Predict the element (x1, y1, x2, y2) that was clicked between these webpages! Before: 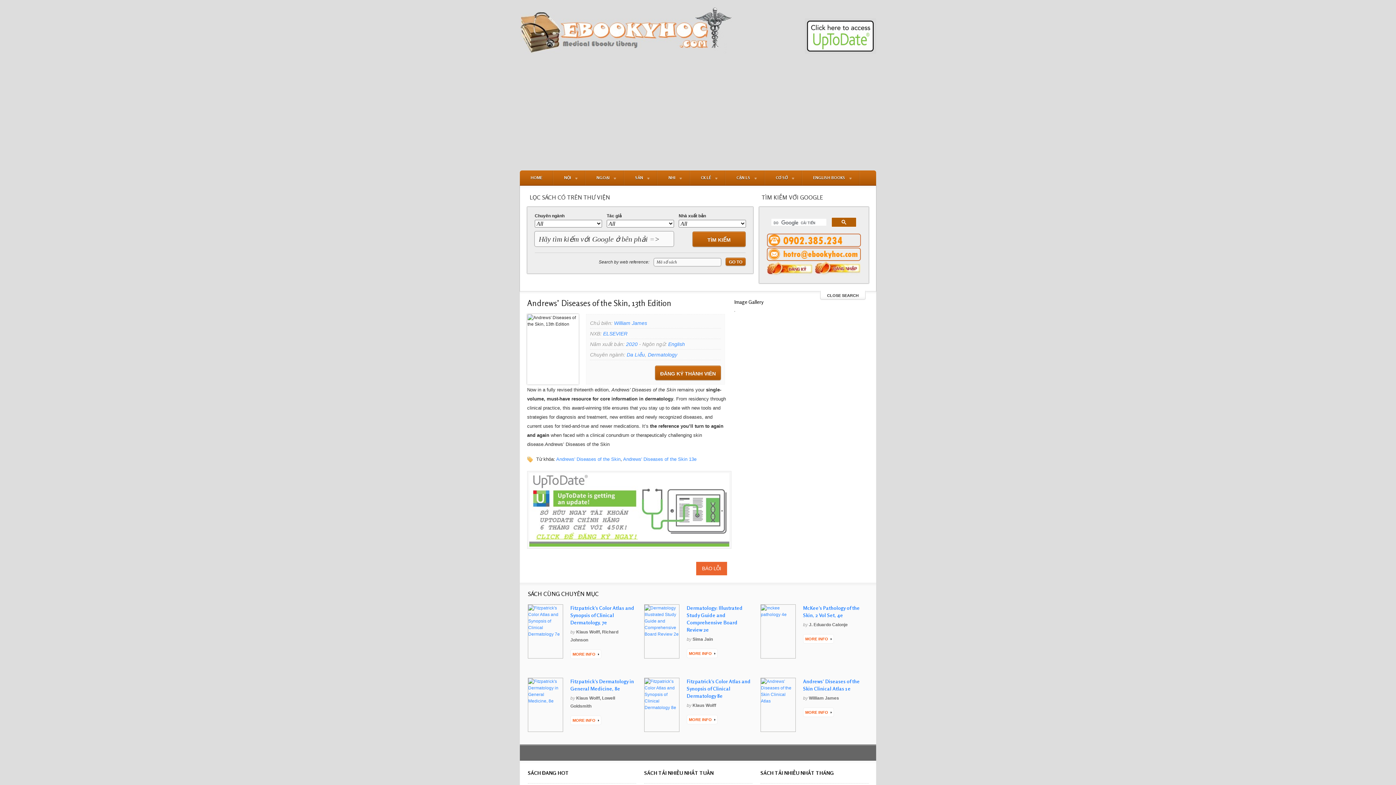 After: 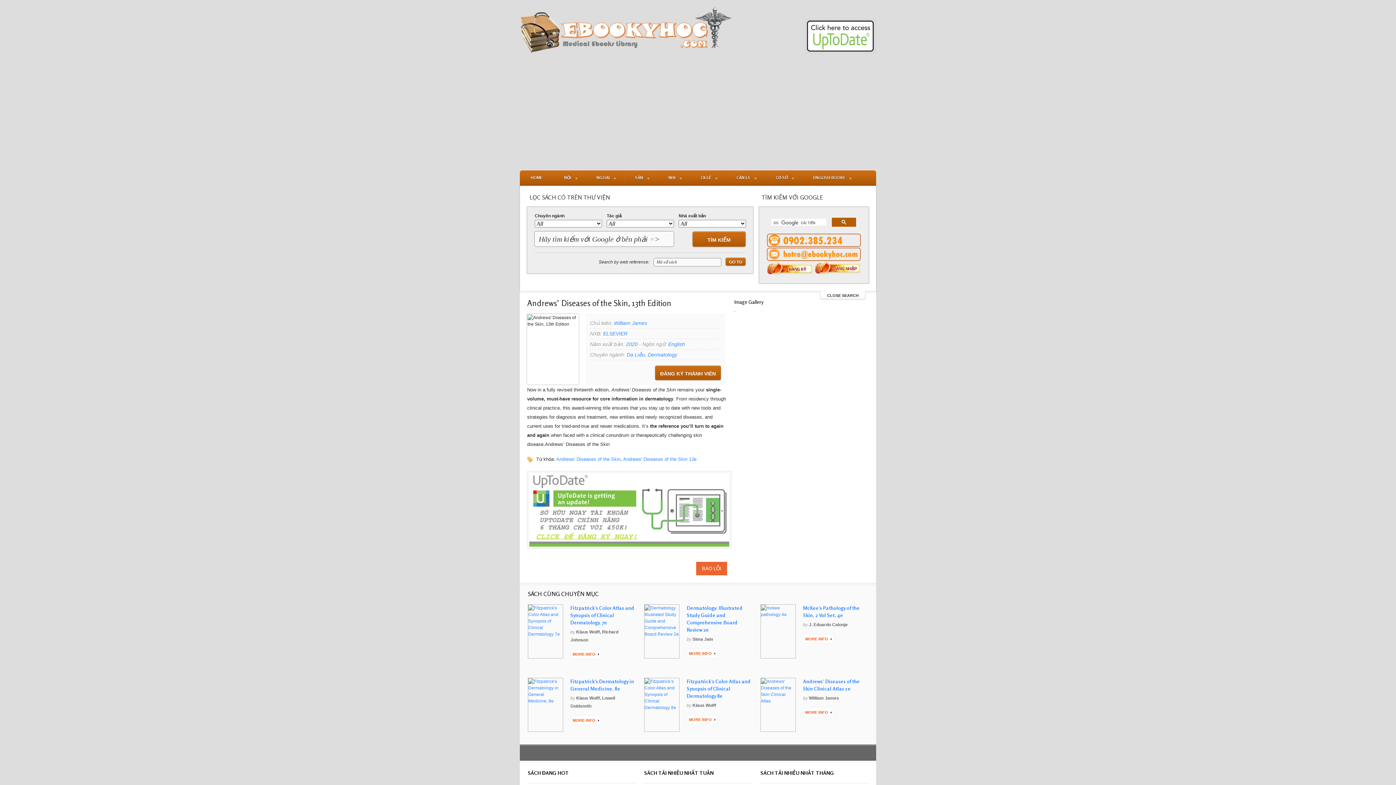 Action: bbox: (527, 471, 727, 549)